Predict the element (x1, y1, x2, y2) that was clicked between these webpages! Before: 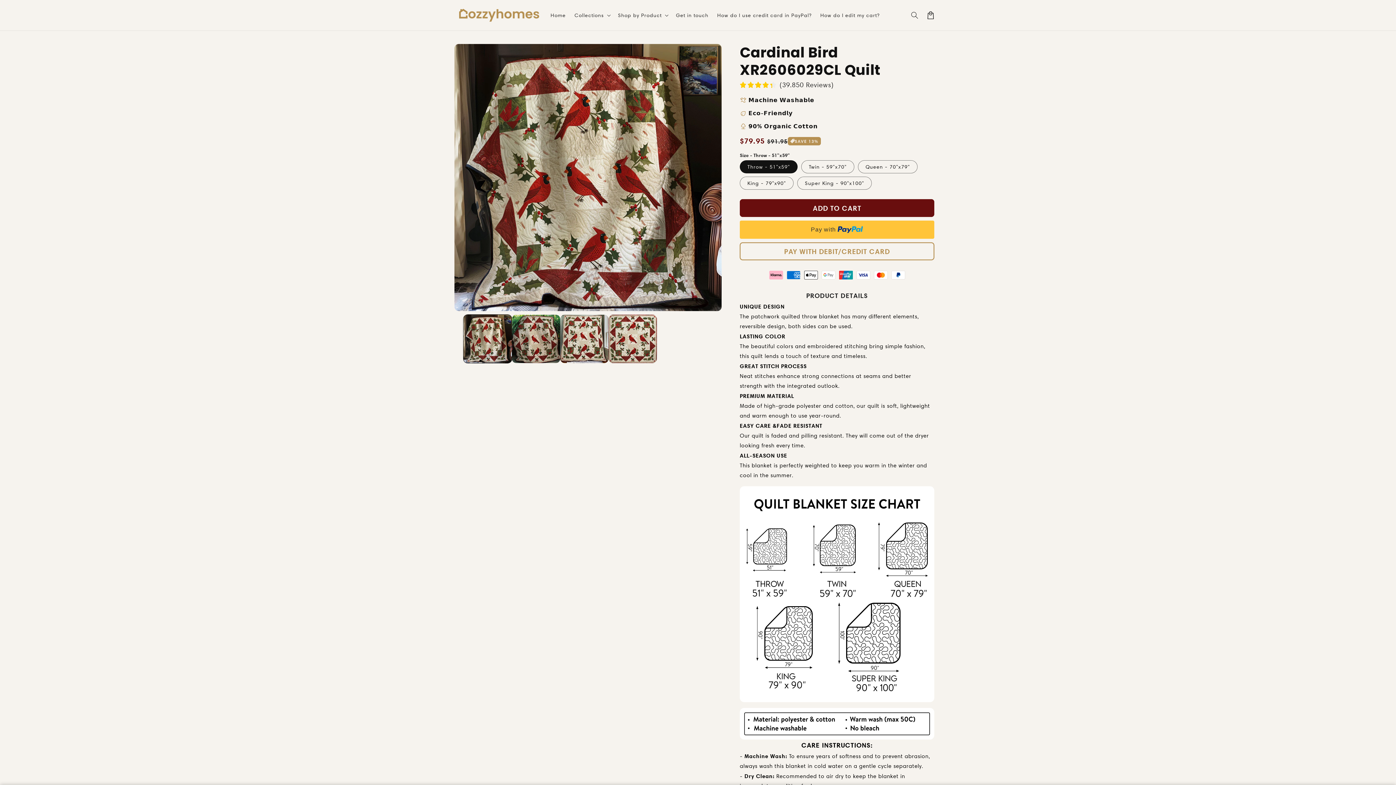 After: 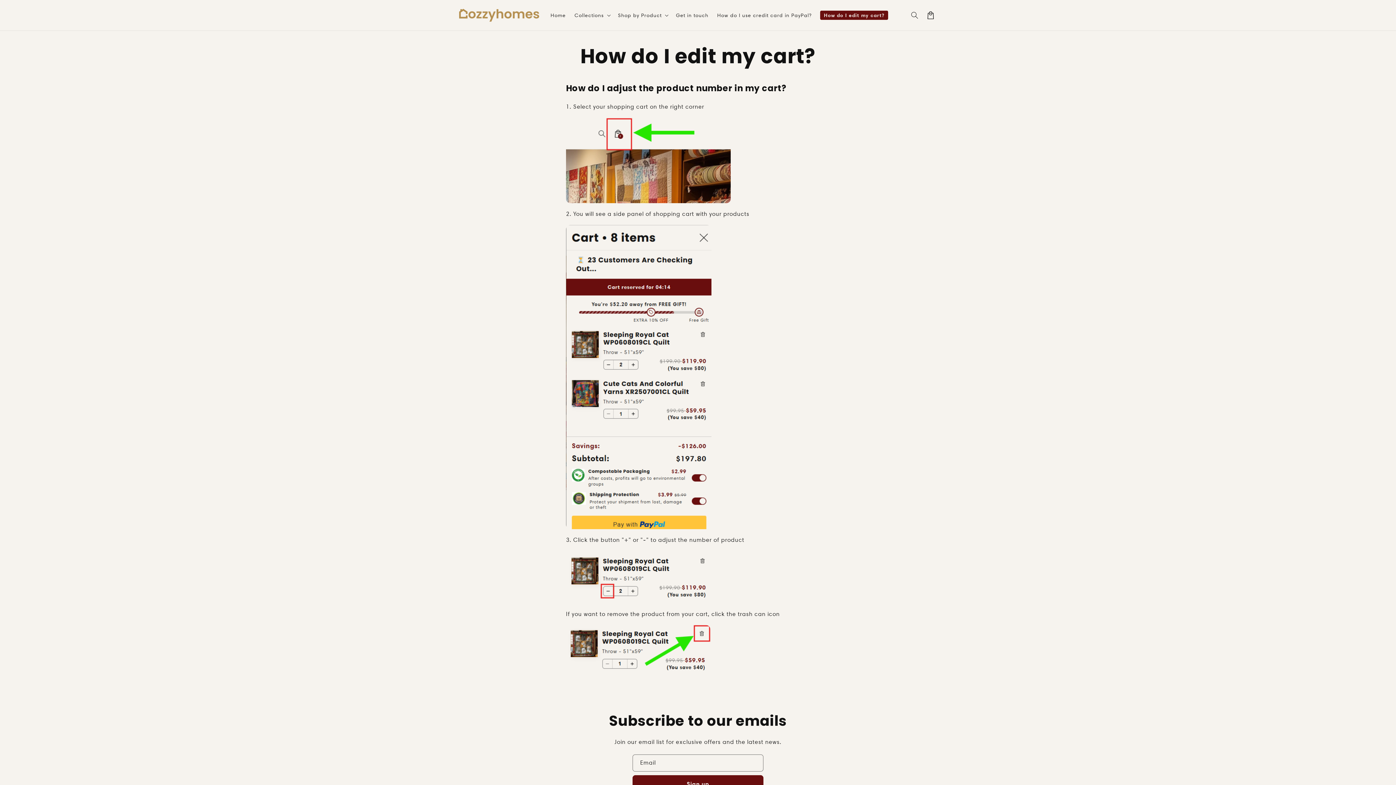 Action: bbox: (816, 7, 884, 22) label: How do I edit my cart?